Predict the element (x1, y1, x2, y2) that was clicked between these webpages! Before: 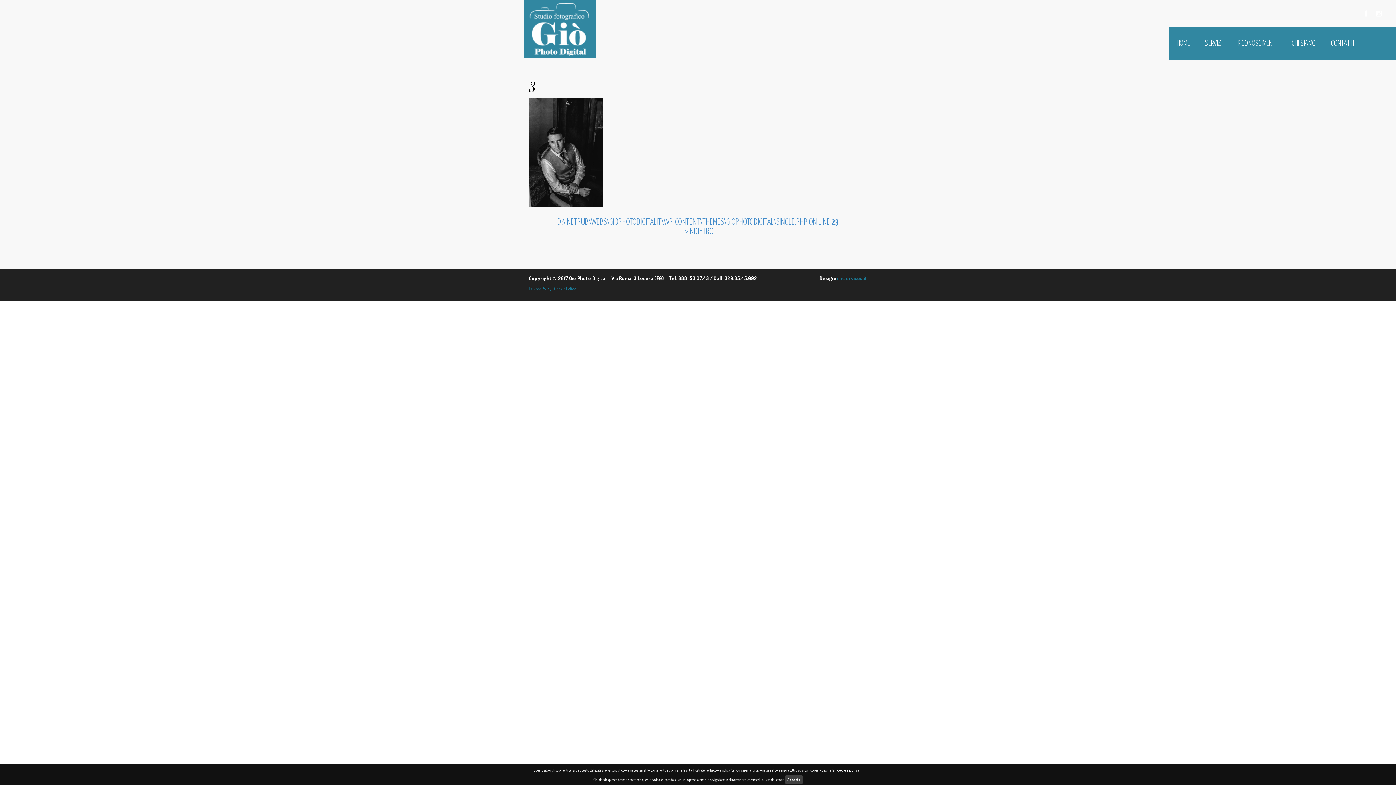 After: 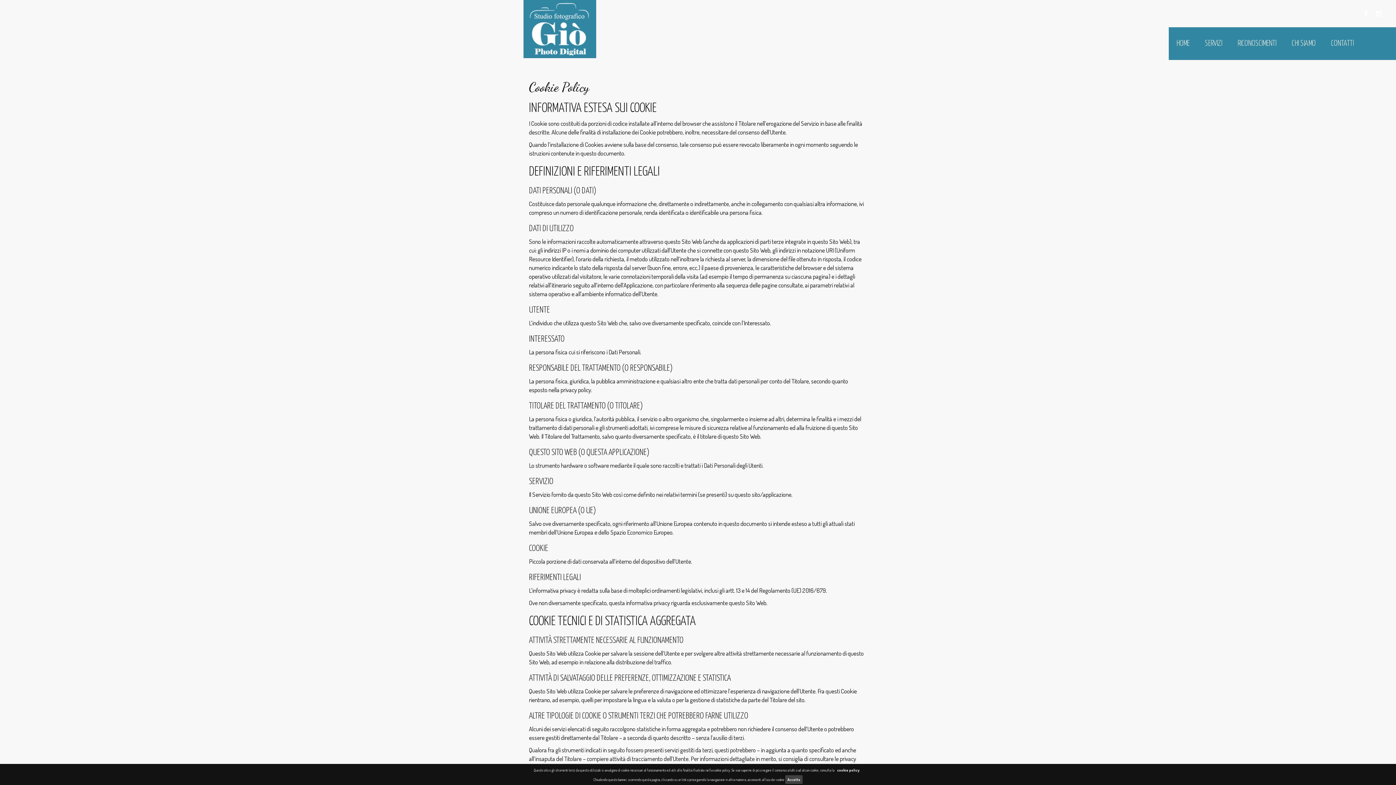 Action: label: cookie policy bbox: (835, 766, 861, 774)